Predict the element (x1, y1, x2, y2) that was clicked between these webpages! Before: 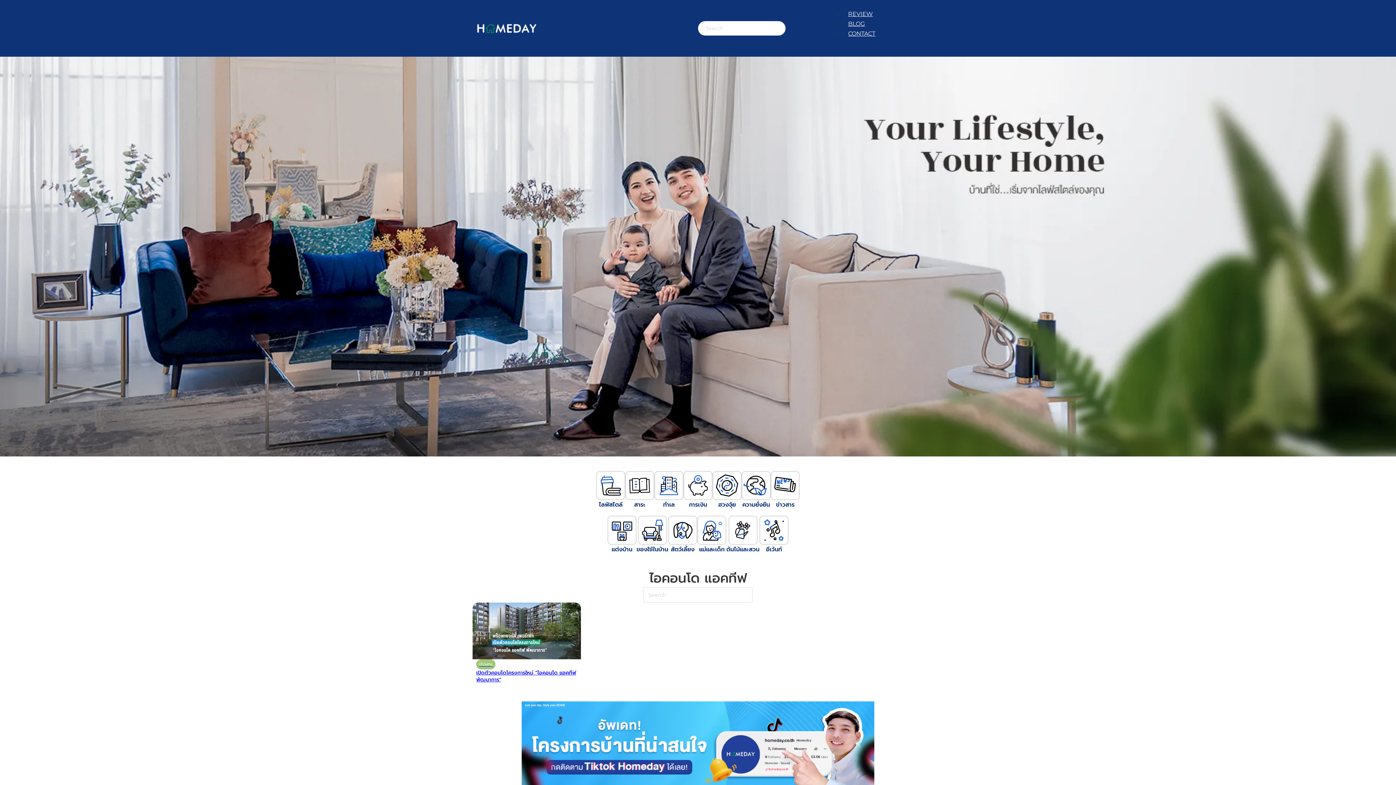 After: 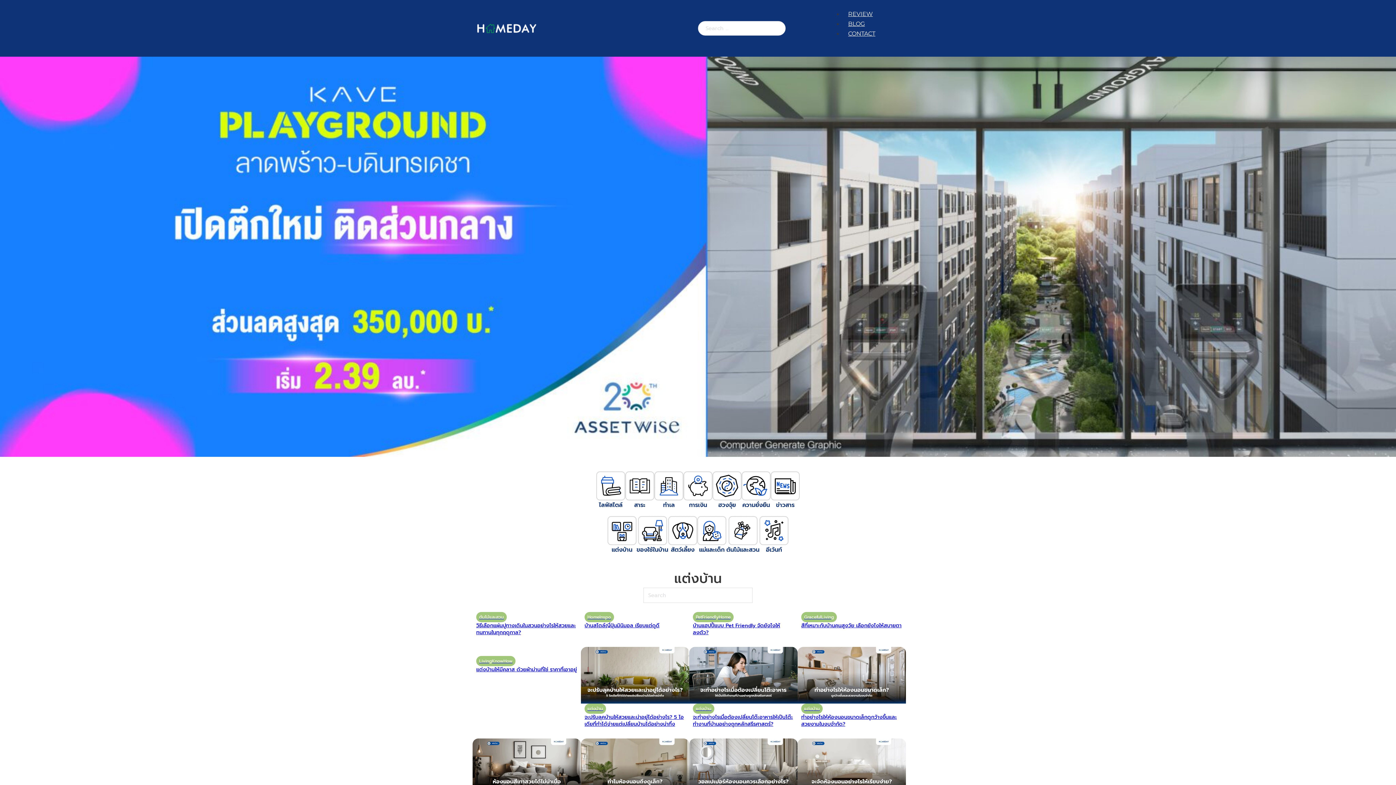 Action: bbox: (607, 516, 636, 545)